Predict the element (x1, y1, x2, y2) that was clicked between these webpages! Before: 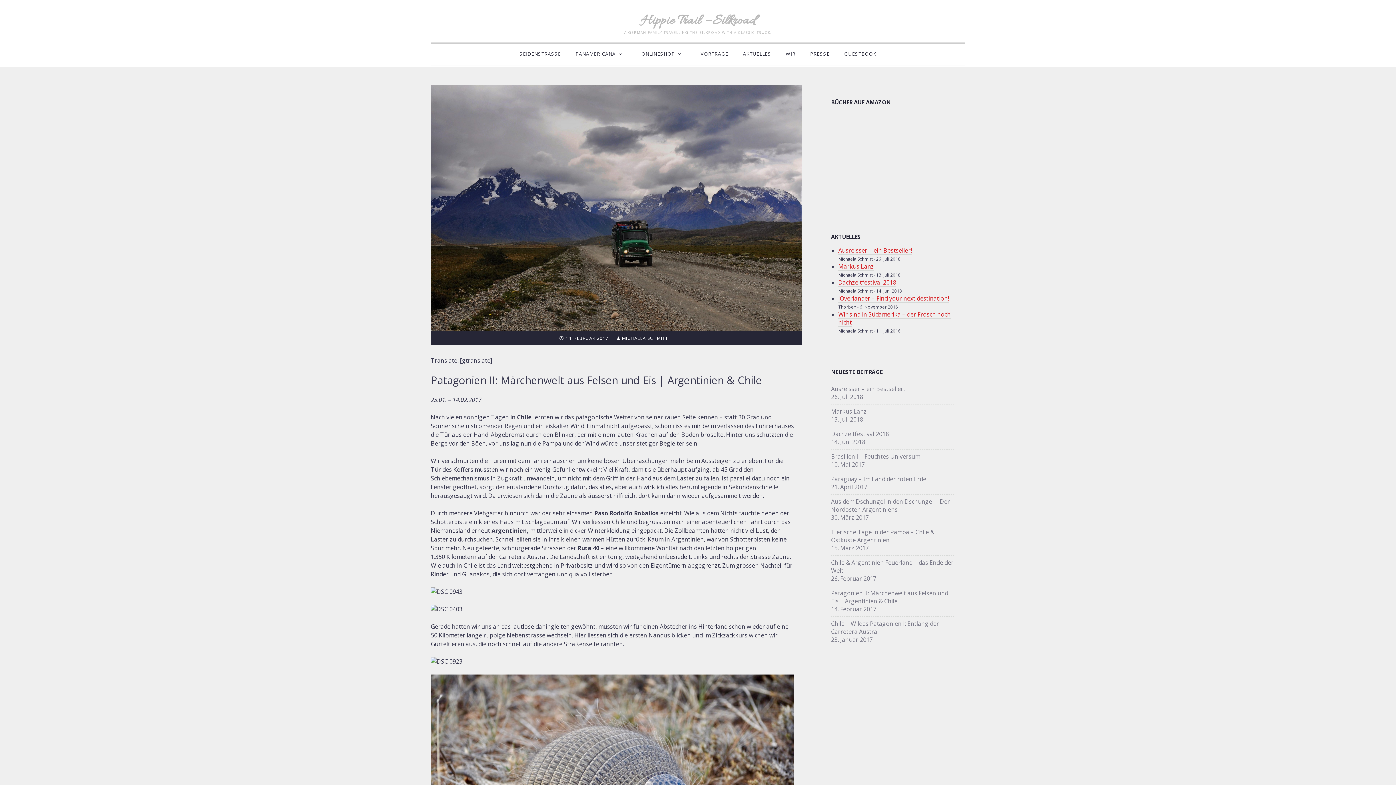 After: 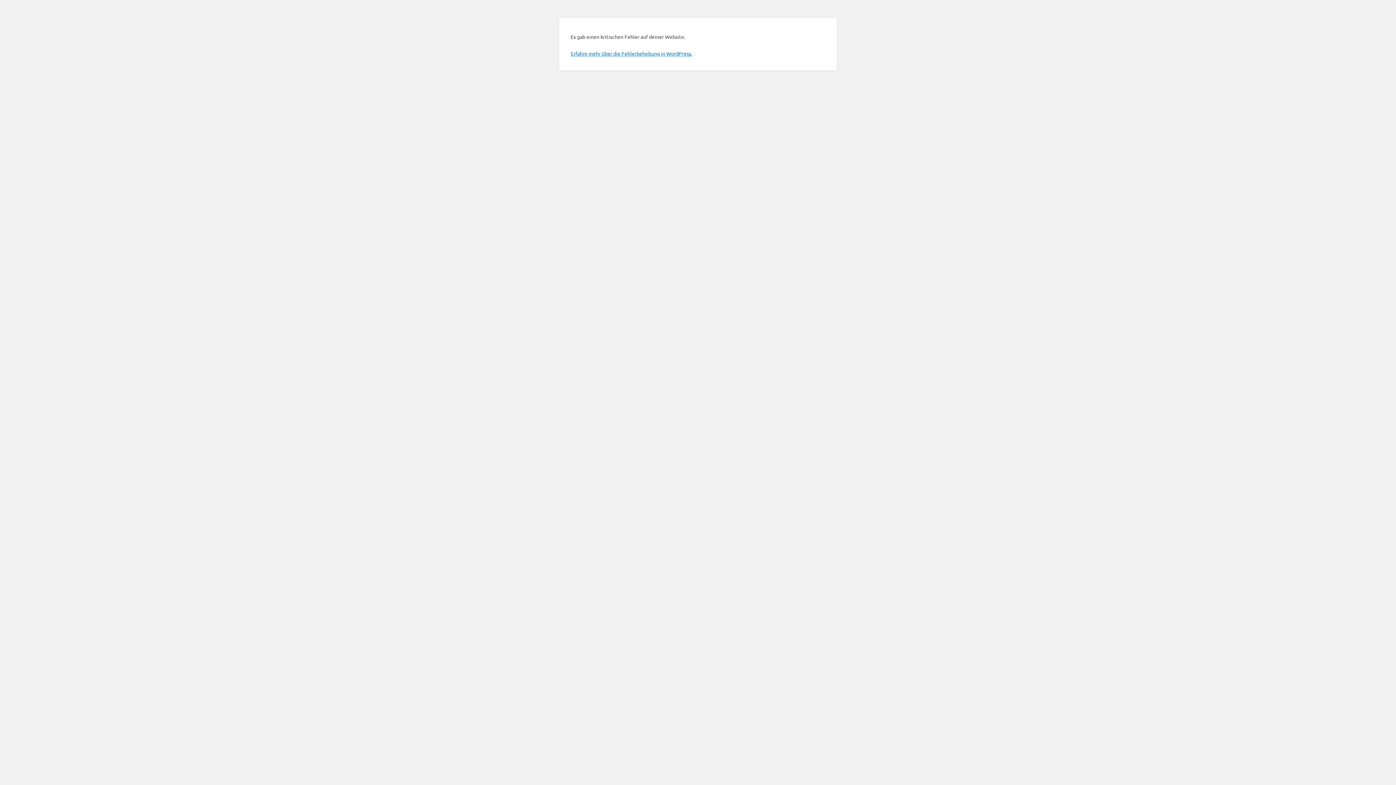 Action: label: PANAMERICANA bbox: (568, 47, 634, 60)